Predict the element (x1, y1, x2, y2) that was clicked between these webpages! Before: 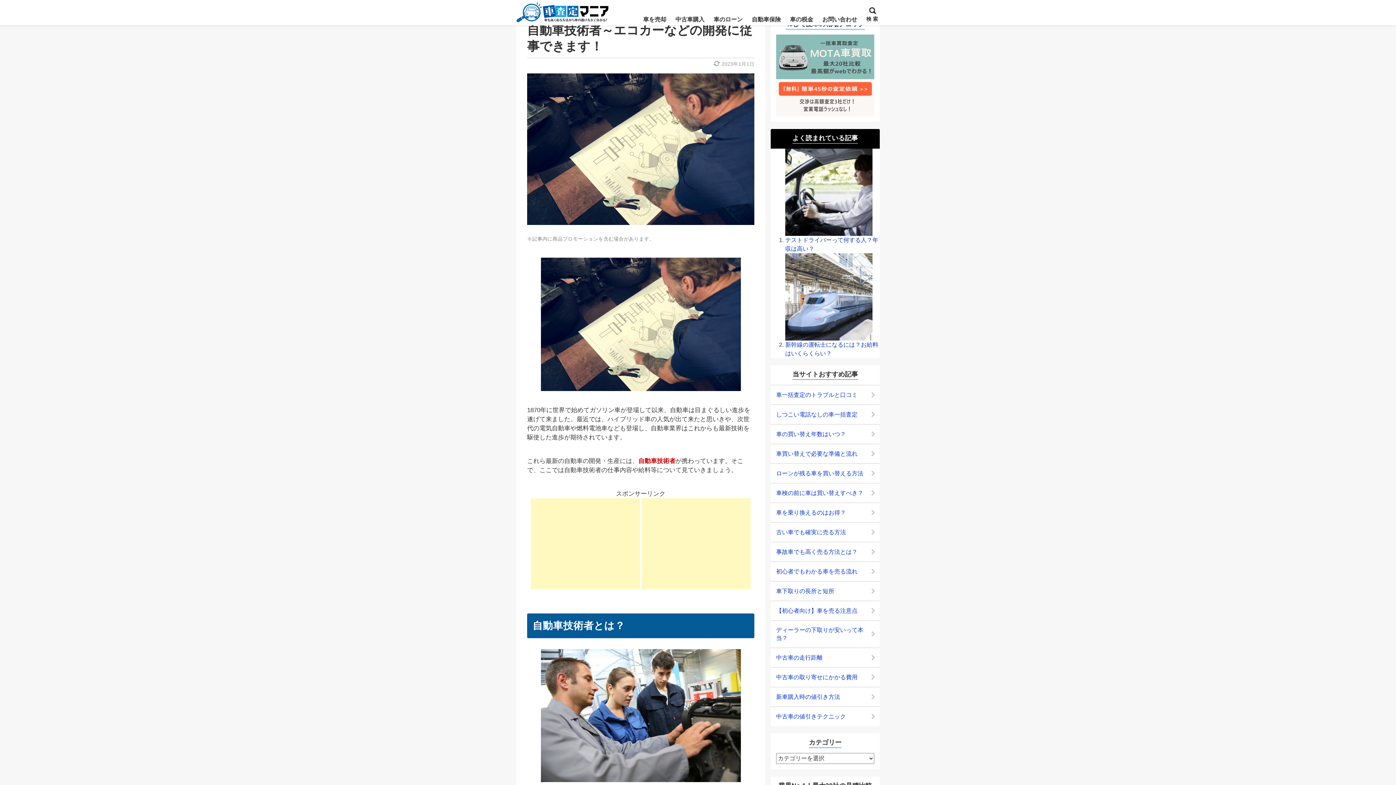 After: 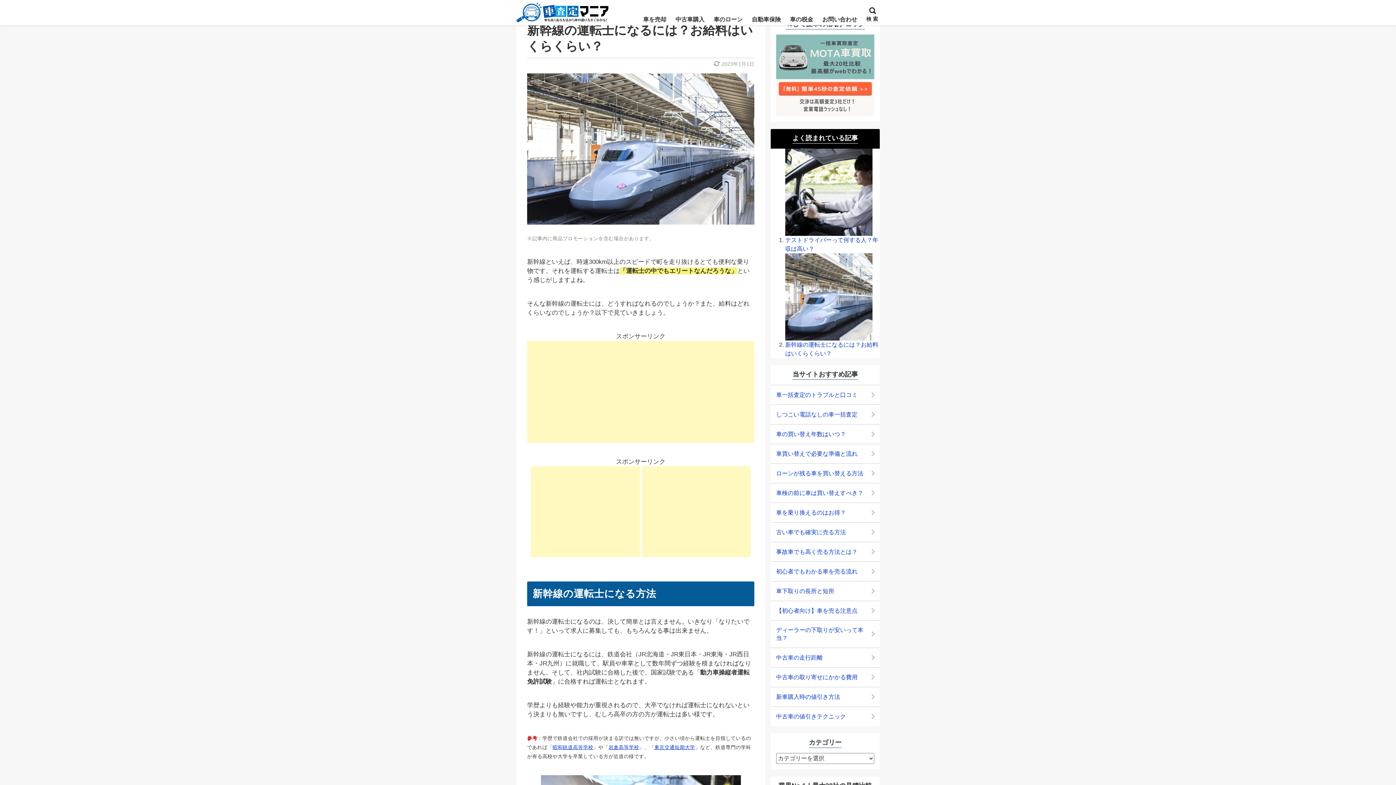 Action: label: 新幹線の運転士になるには？お給料はいくらくらい？ bbox: (785, 253, 880, 358)